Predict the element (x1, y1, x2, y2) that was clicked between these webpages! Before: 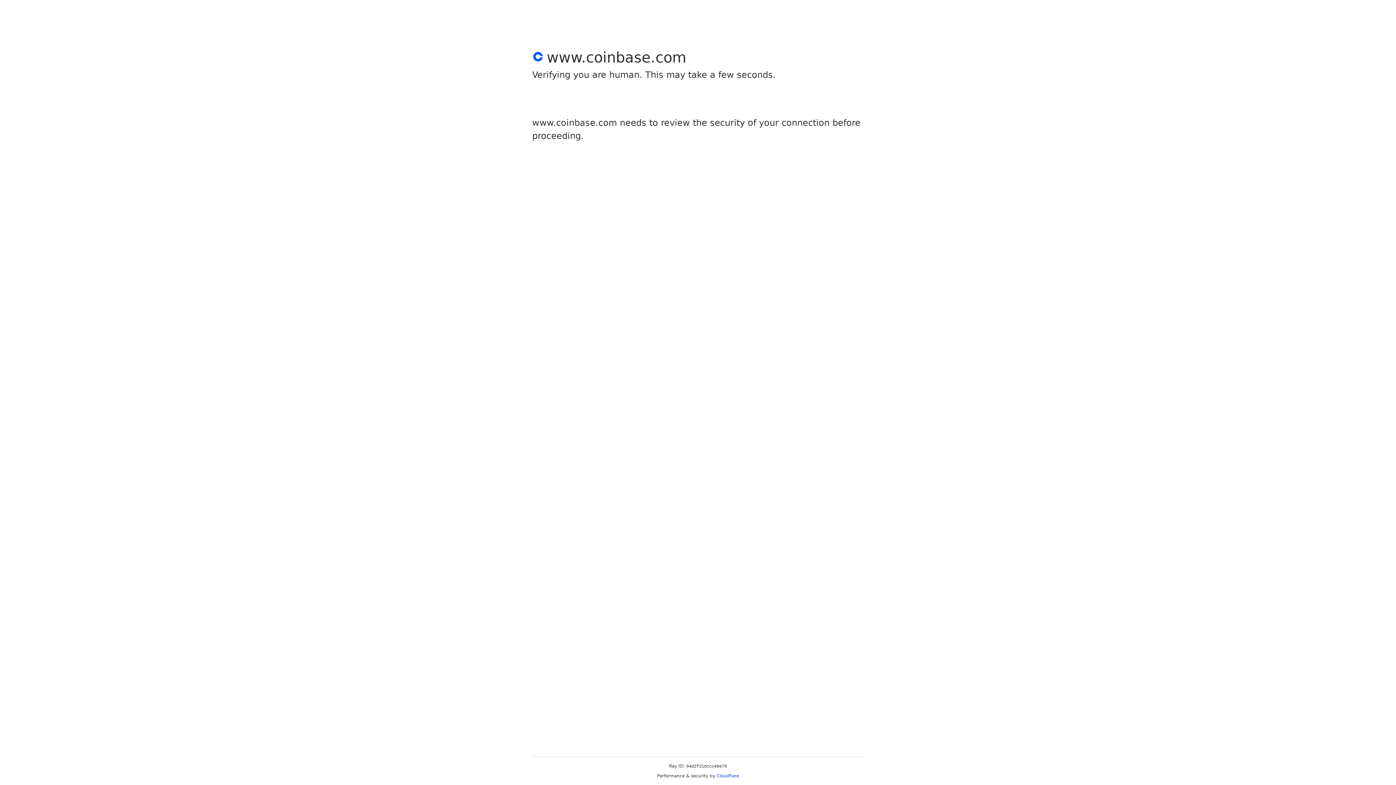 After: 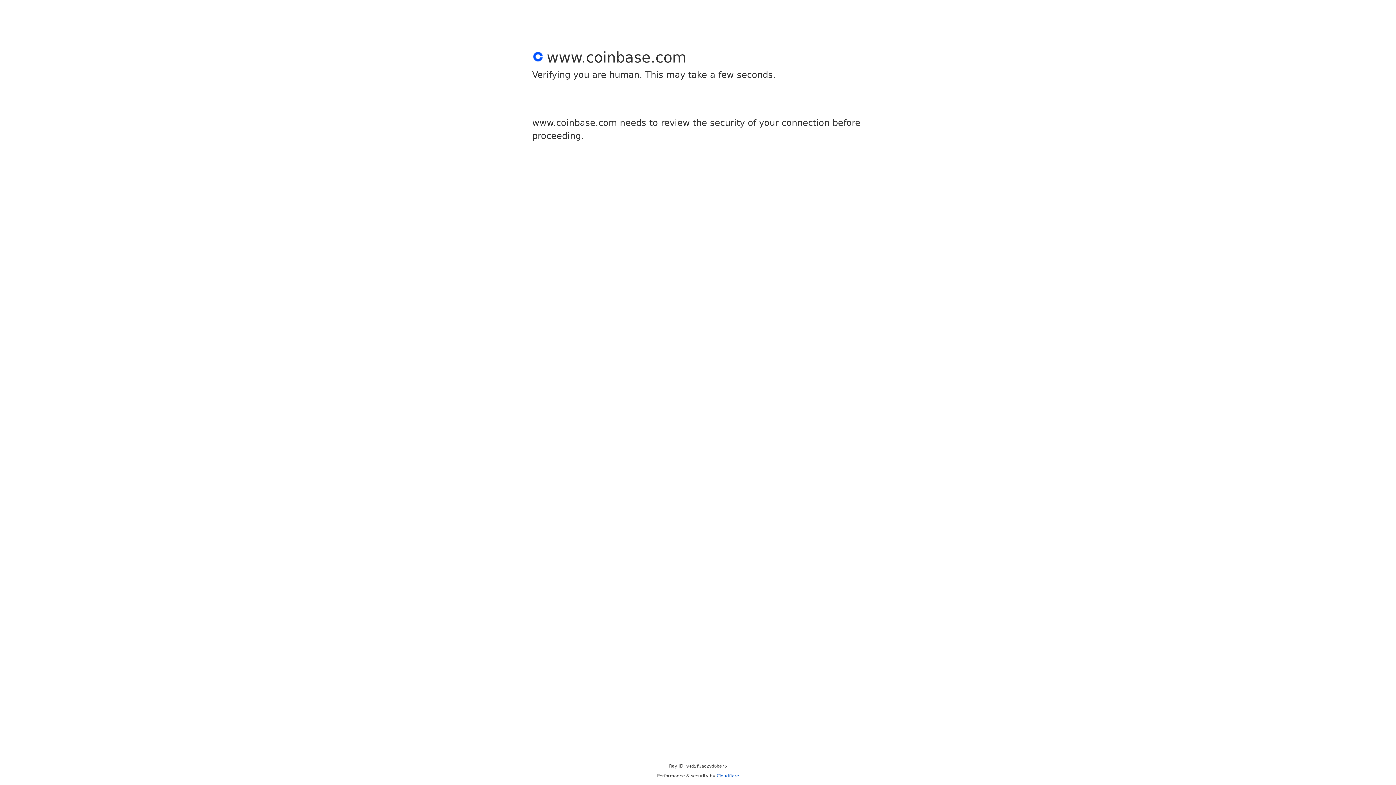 Action: bbox: (716, 773, 739, 778) label: Cloudflare